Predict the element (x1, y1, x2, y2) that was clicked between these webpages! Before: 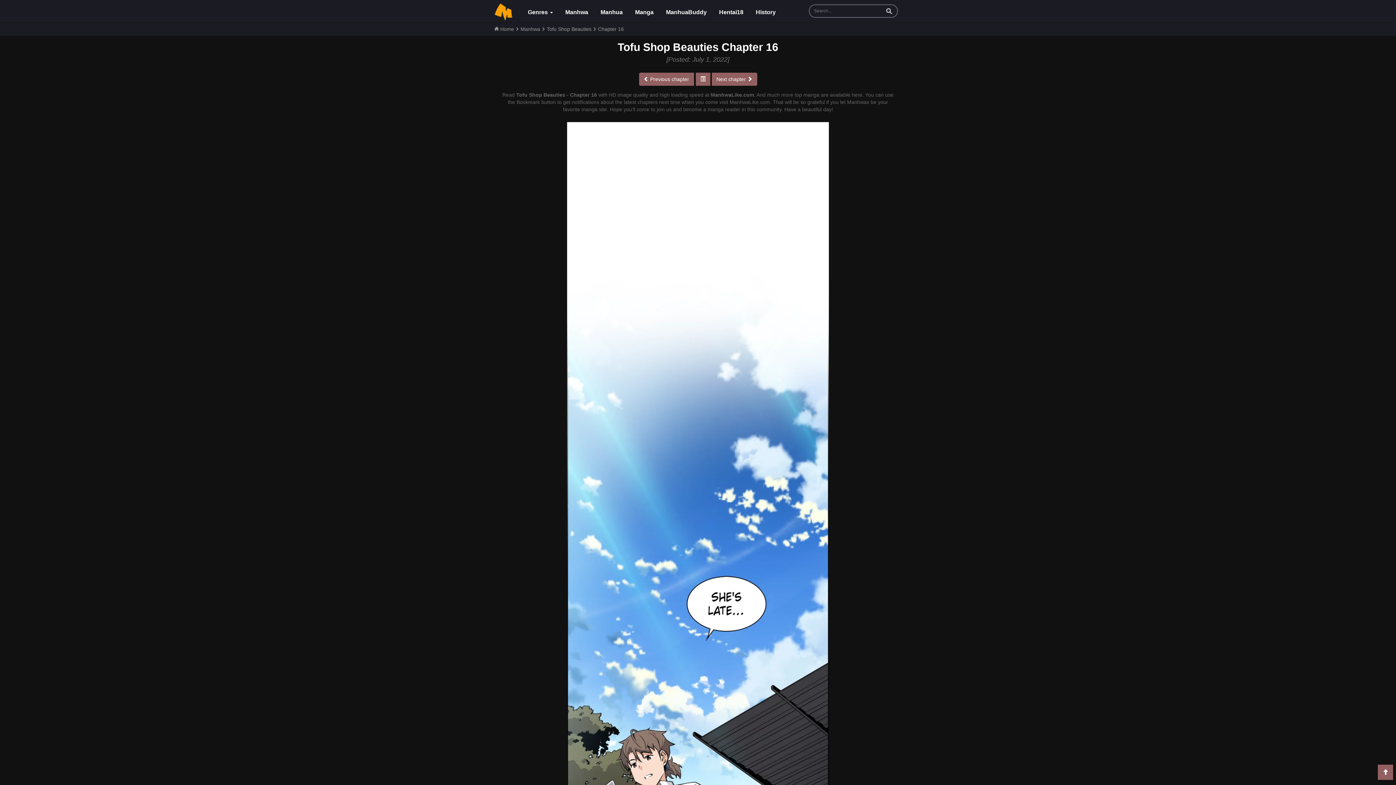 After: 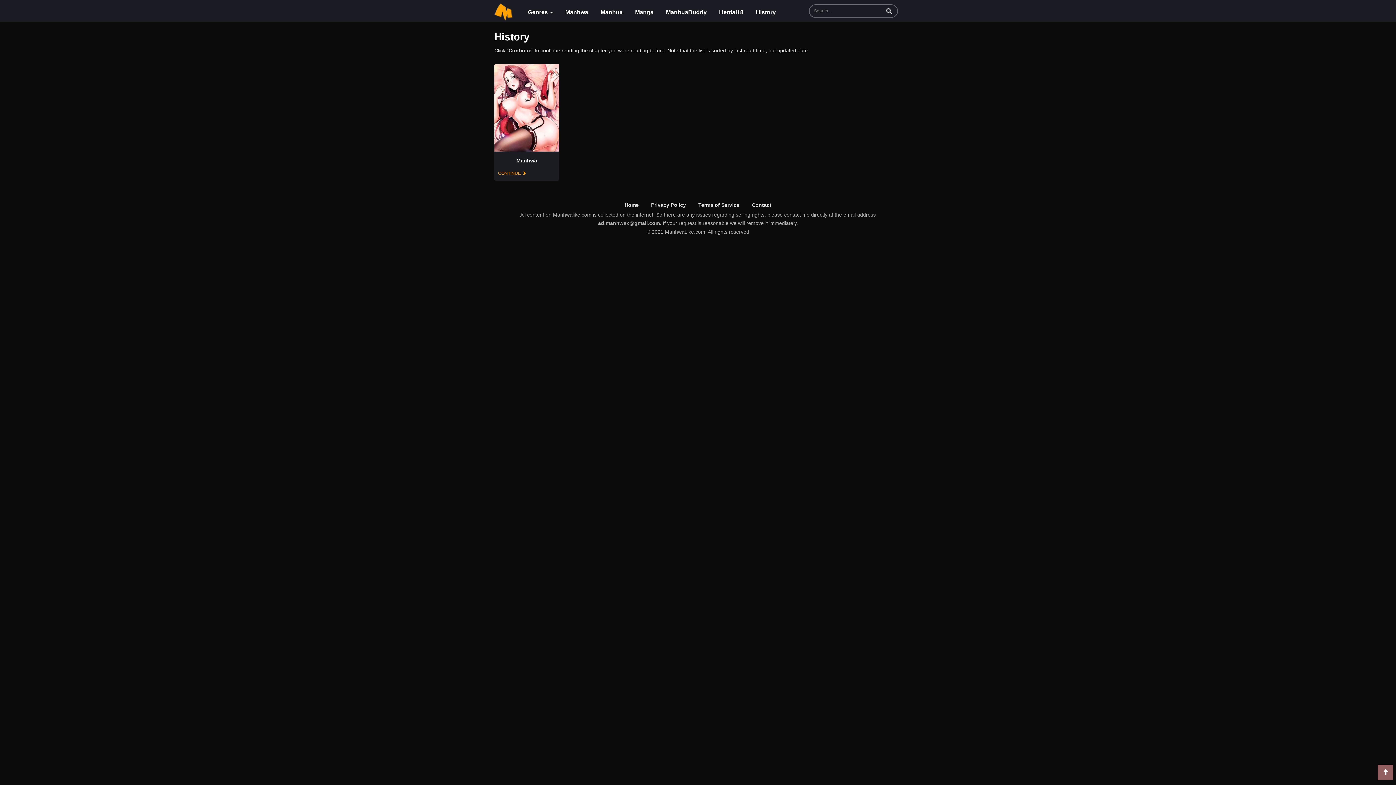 Action: bbox: (751, 3, 780, 21) label: History